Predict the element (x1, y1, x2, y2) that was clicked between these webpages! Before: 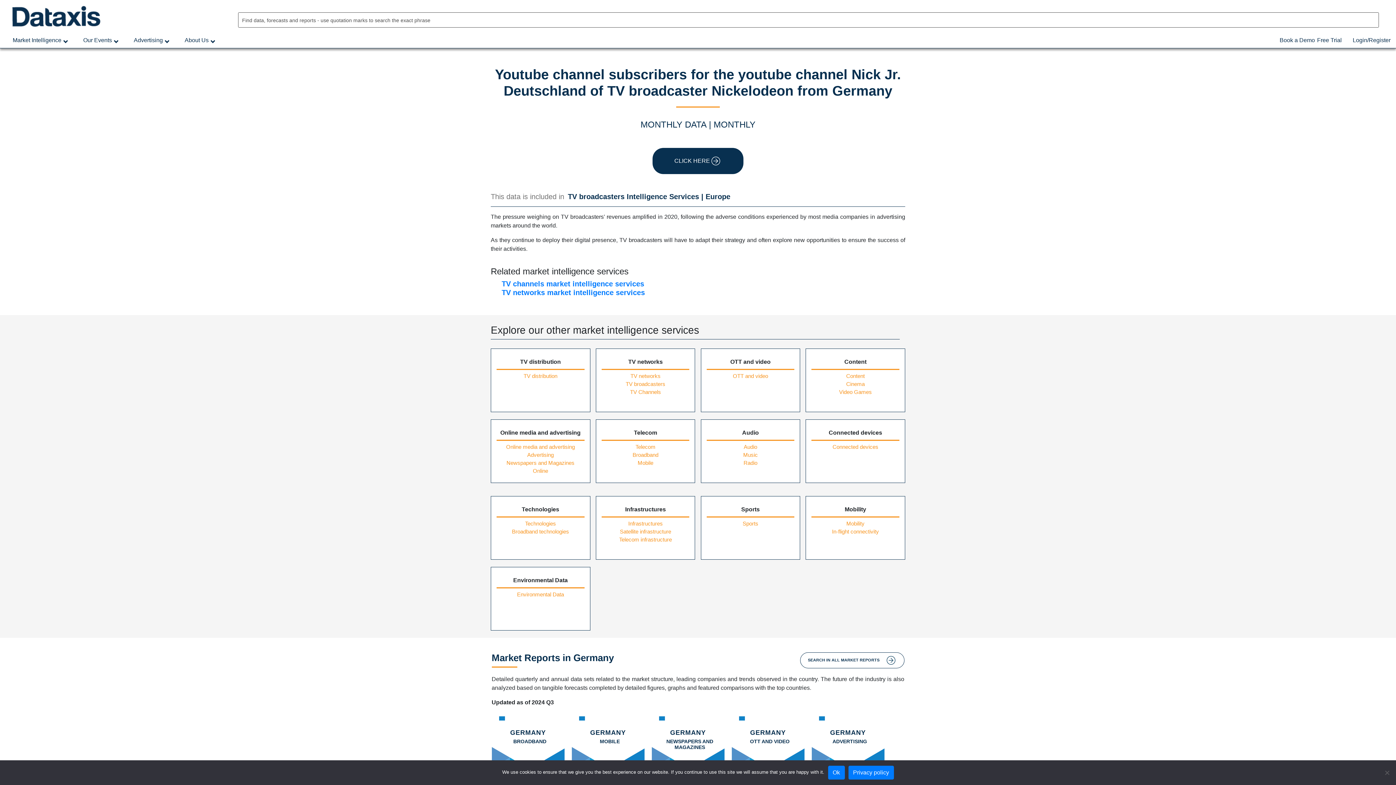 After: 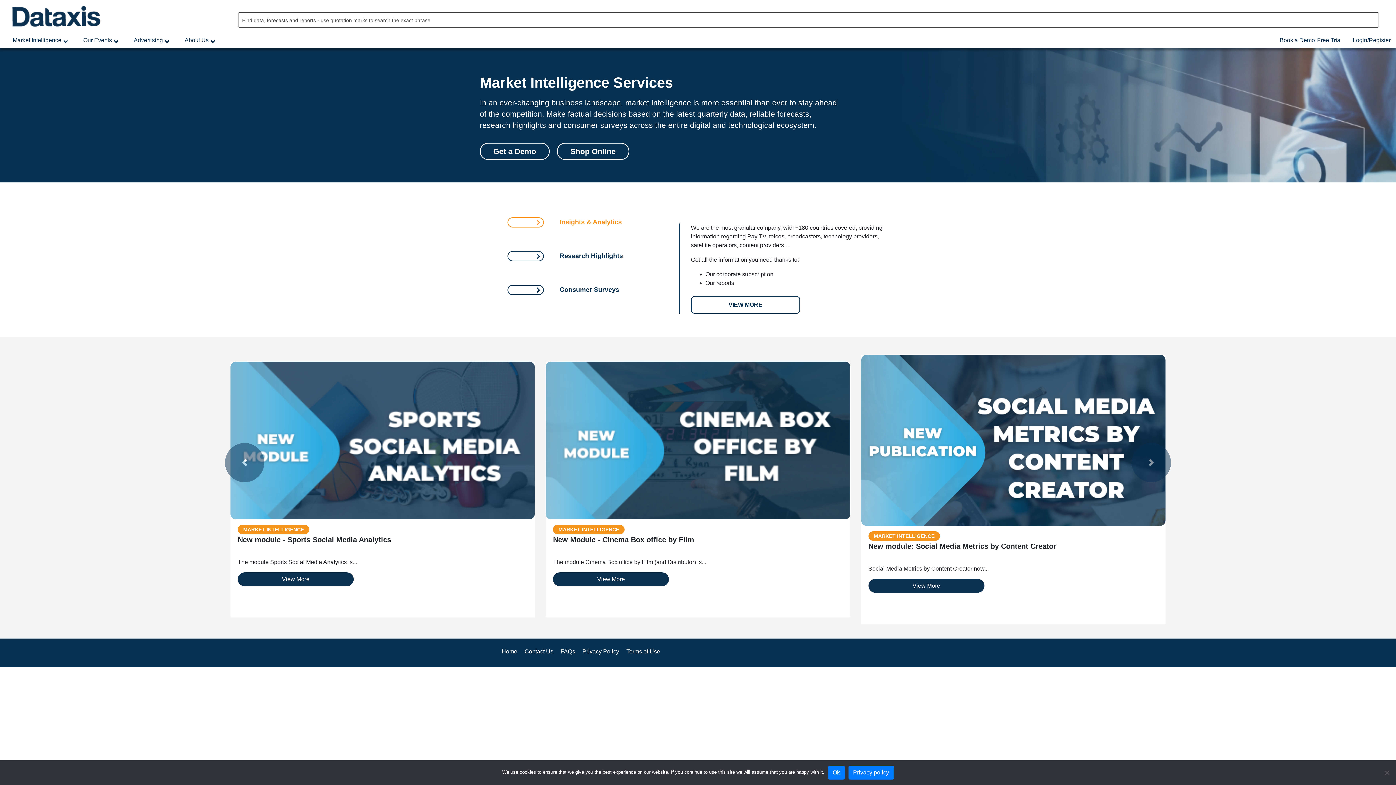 Action: bbox: (12, 37, 61, 43) label: Market Intelligence